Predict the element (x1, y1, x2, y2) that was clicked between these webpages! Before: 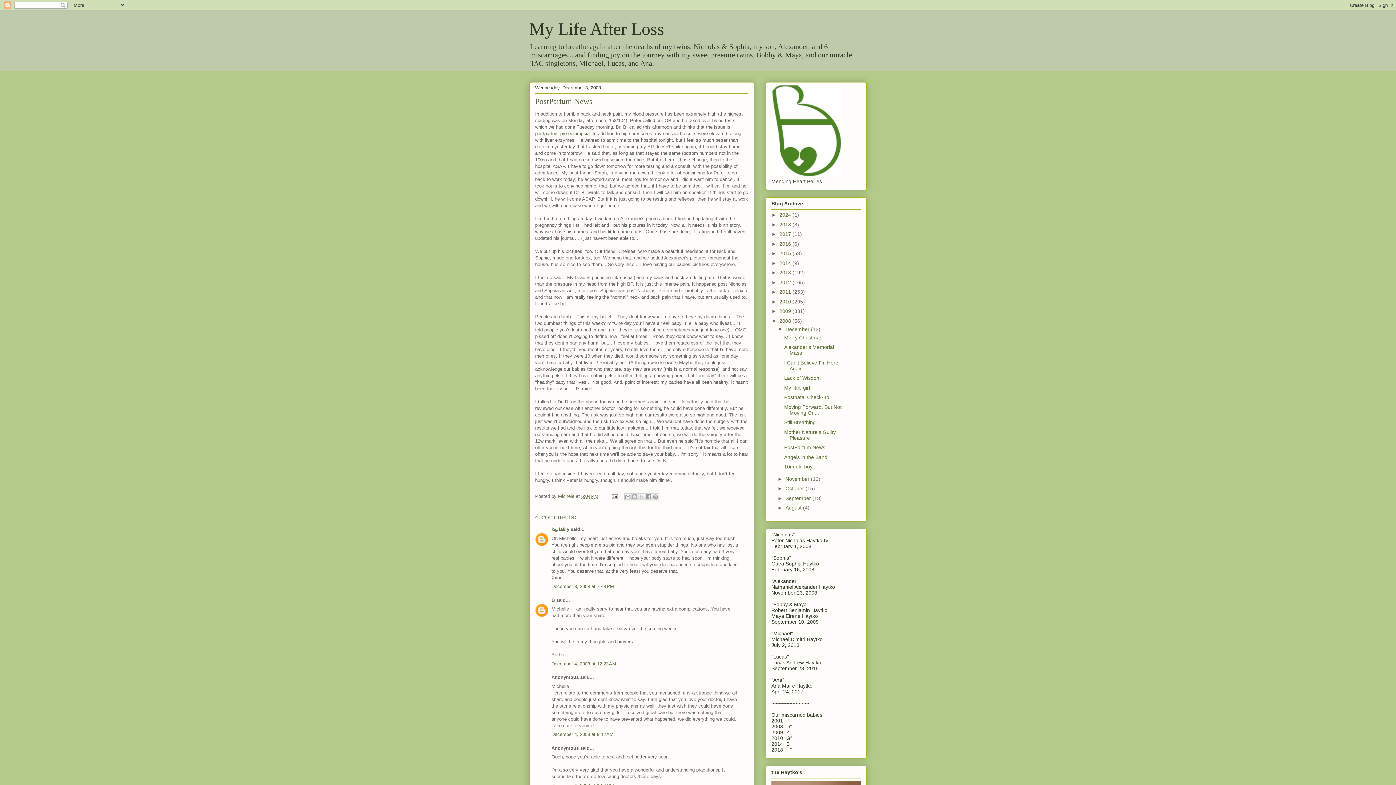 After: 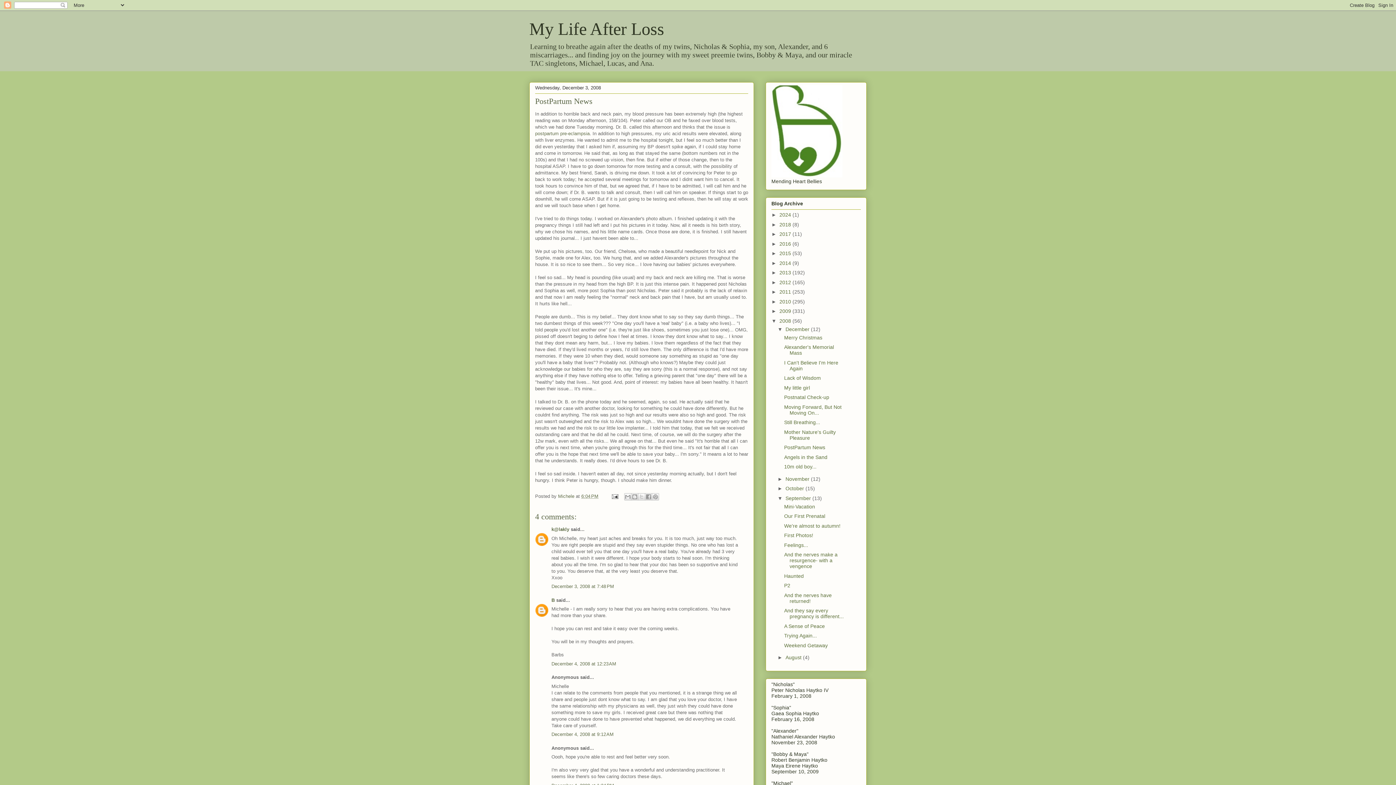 Action: bbox: (777, 495, 785, 501) label: ►  